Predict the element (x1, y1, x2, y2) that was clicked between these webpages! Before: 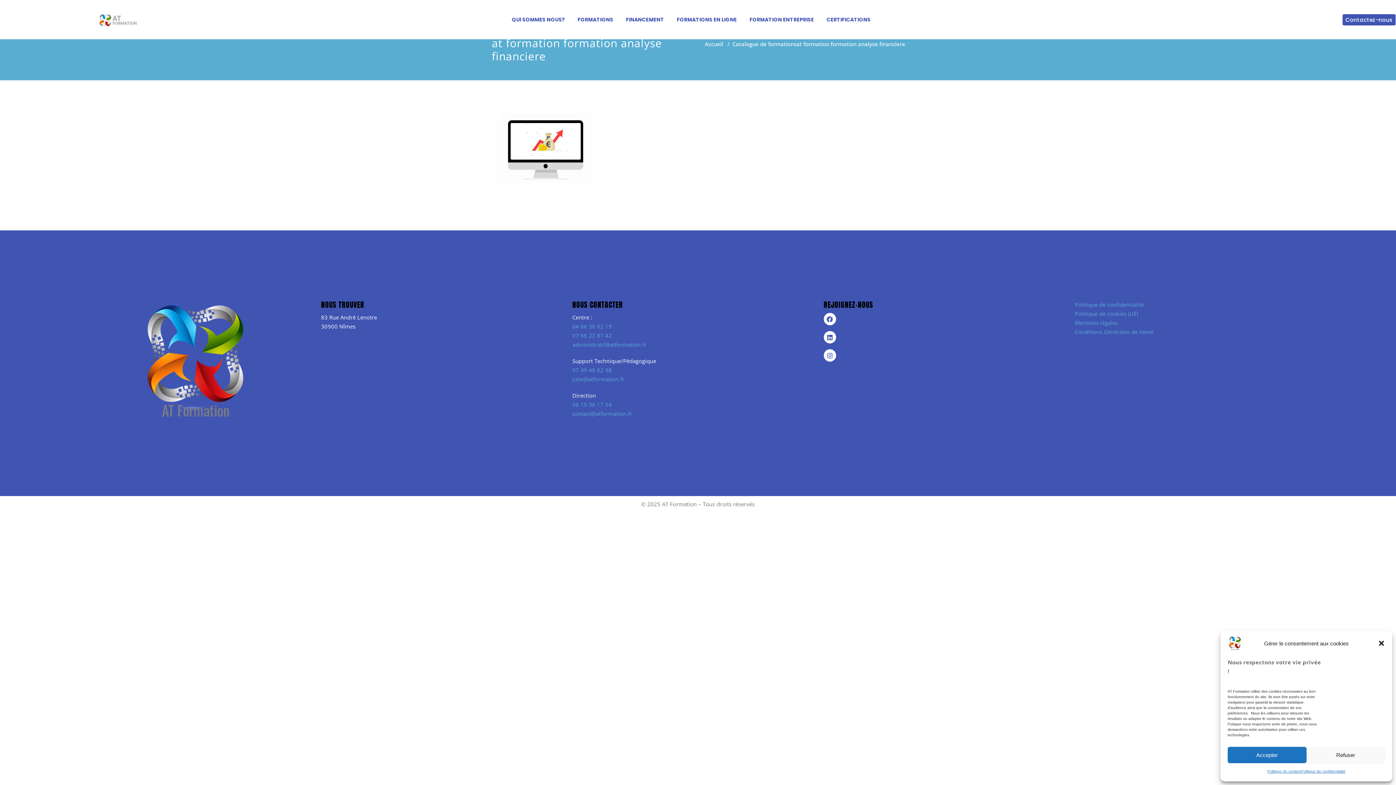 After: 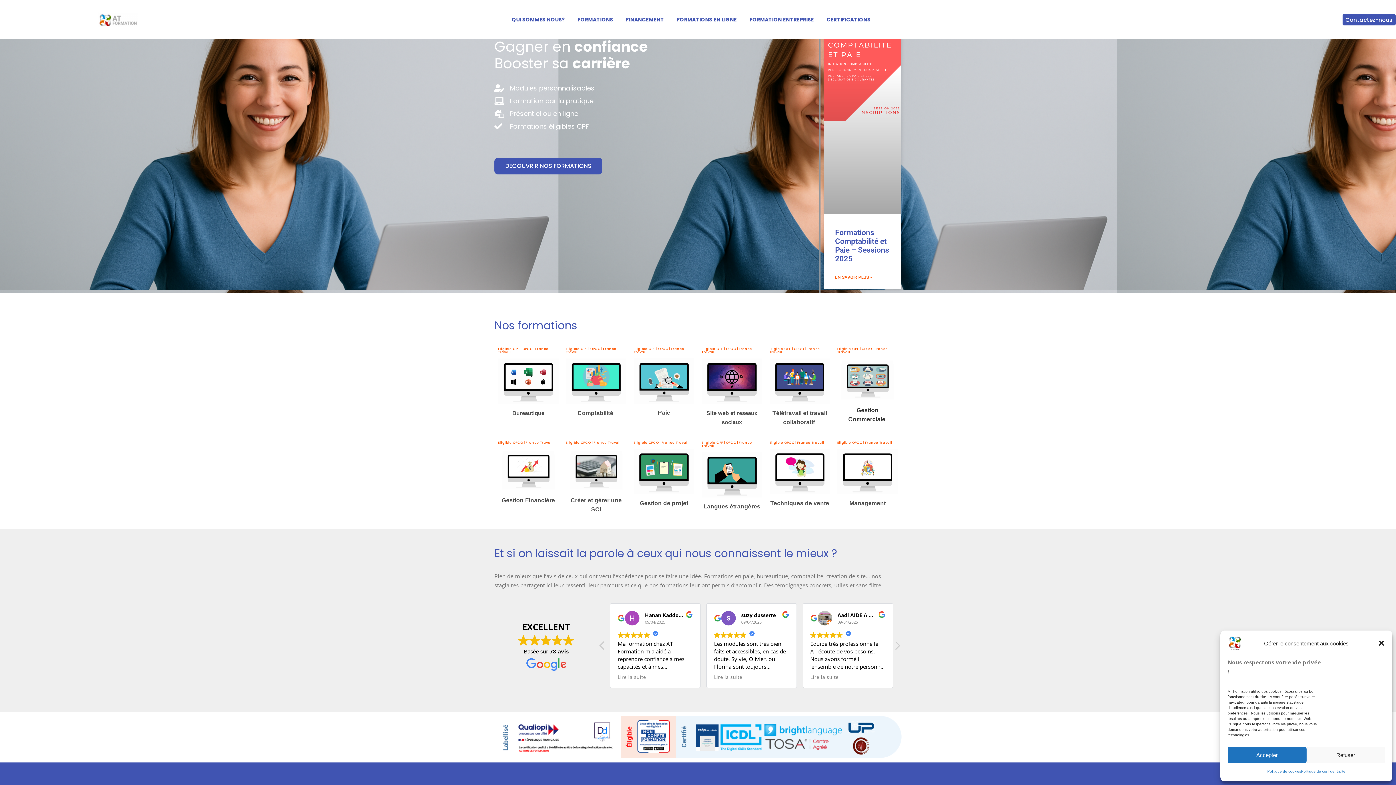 Action: bbox: (705, 40, 723, 47) label: Accueil